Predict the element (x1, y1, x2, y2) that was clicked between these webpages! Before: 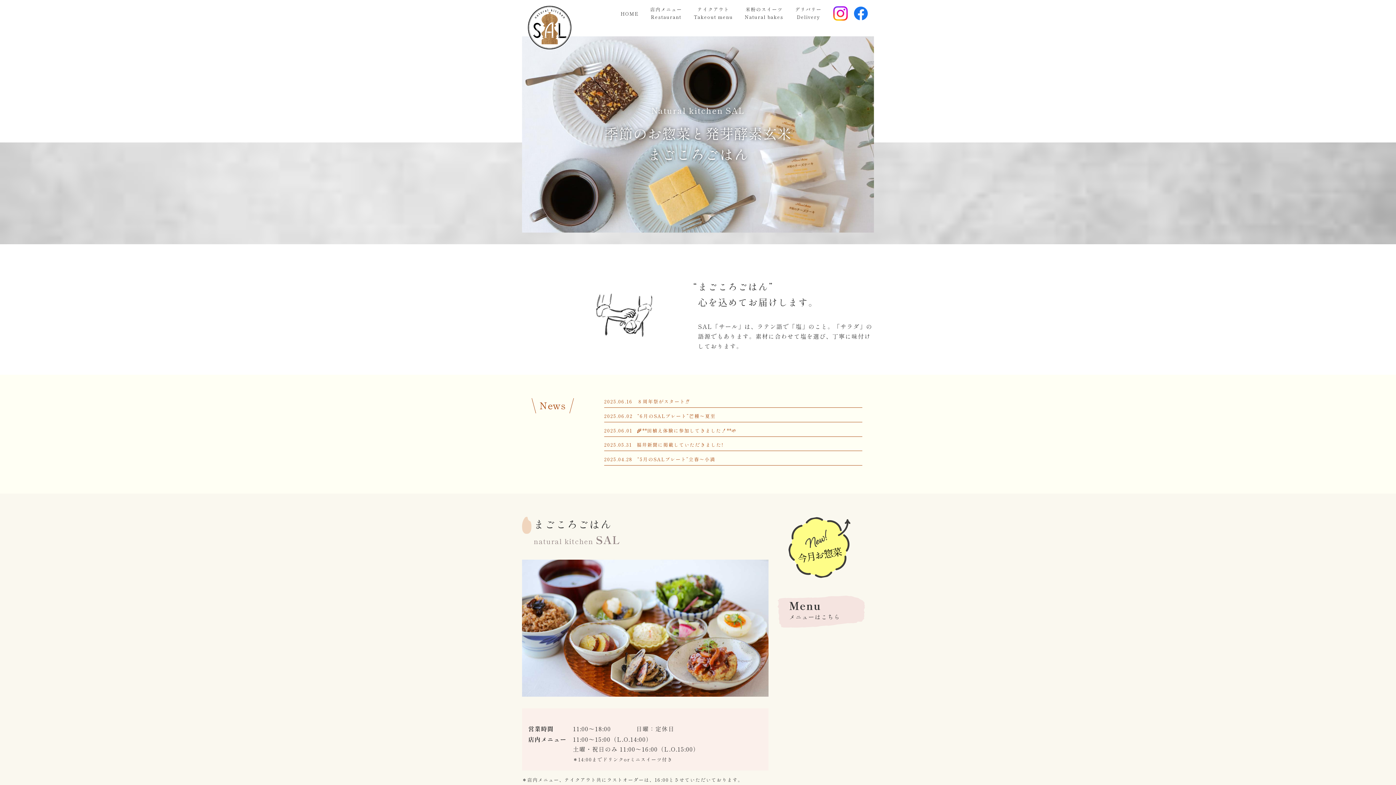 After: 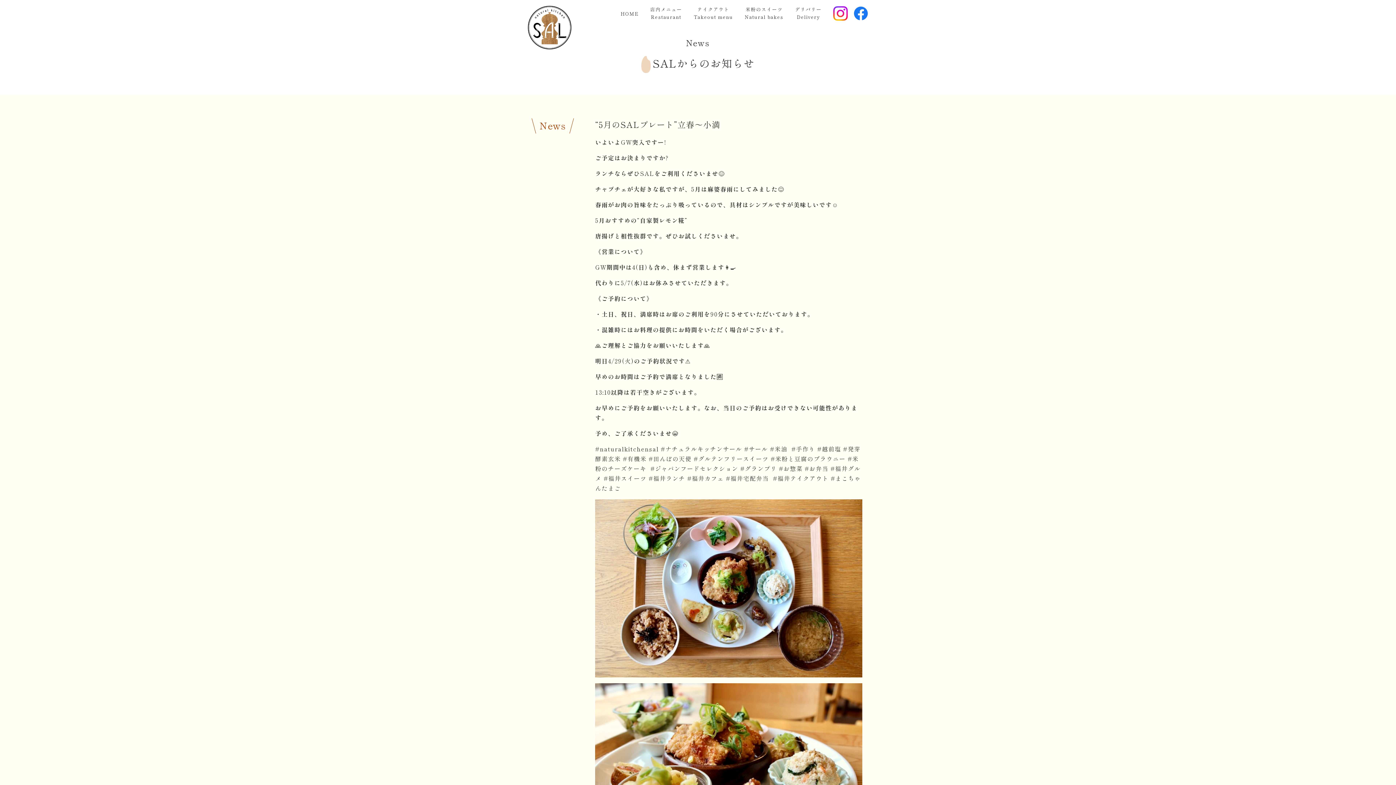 Action: label: “5月のSALプレート”立春～小満 bbox: (637, 457, 715, 462)